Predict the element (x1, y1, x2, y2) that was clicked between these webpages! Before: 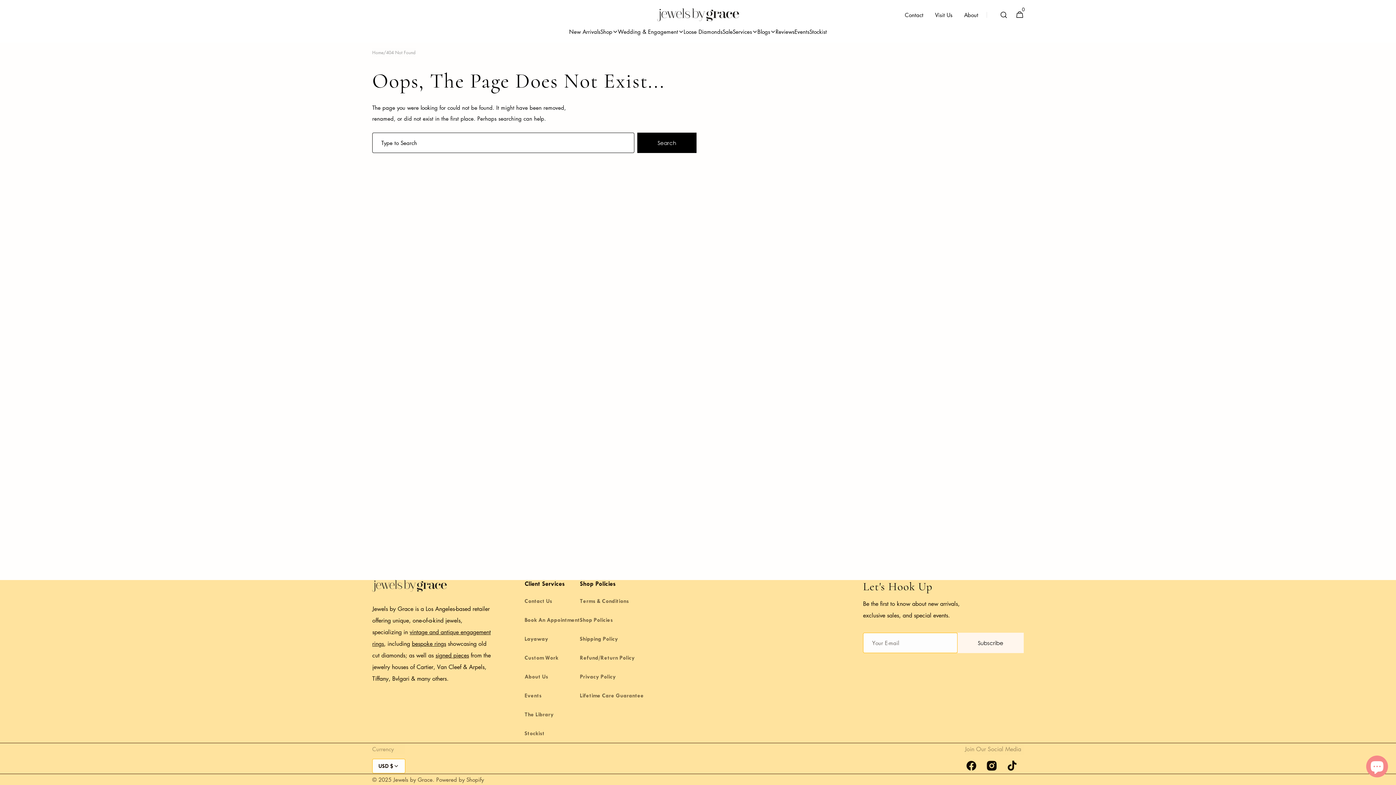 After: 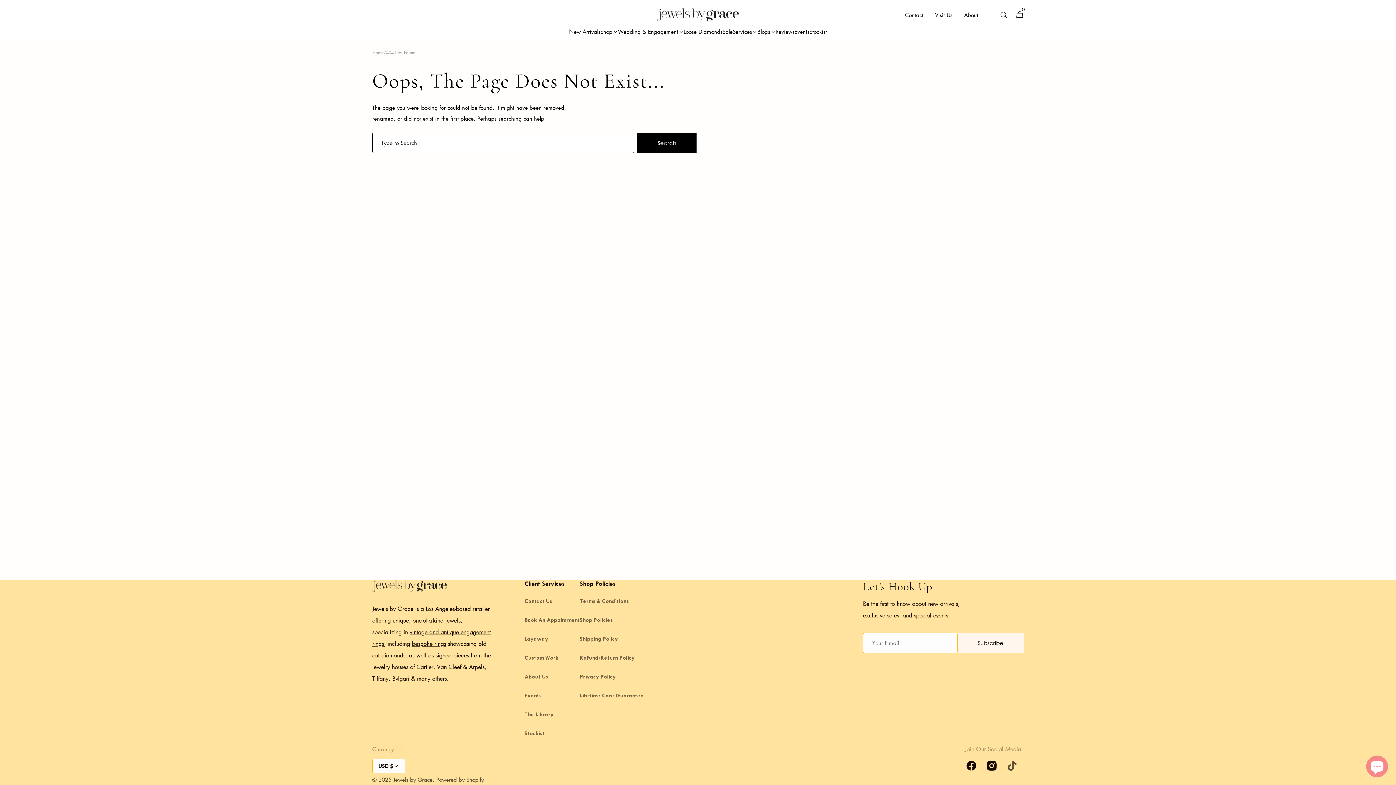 Action: label: TikTok bbox: (1004, 758, 1020, 774)